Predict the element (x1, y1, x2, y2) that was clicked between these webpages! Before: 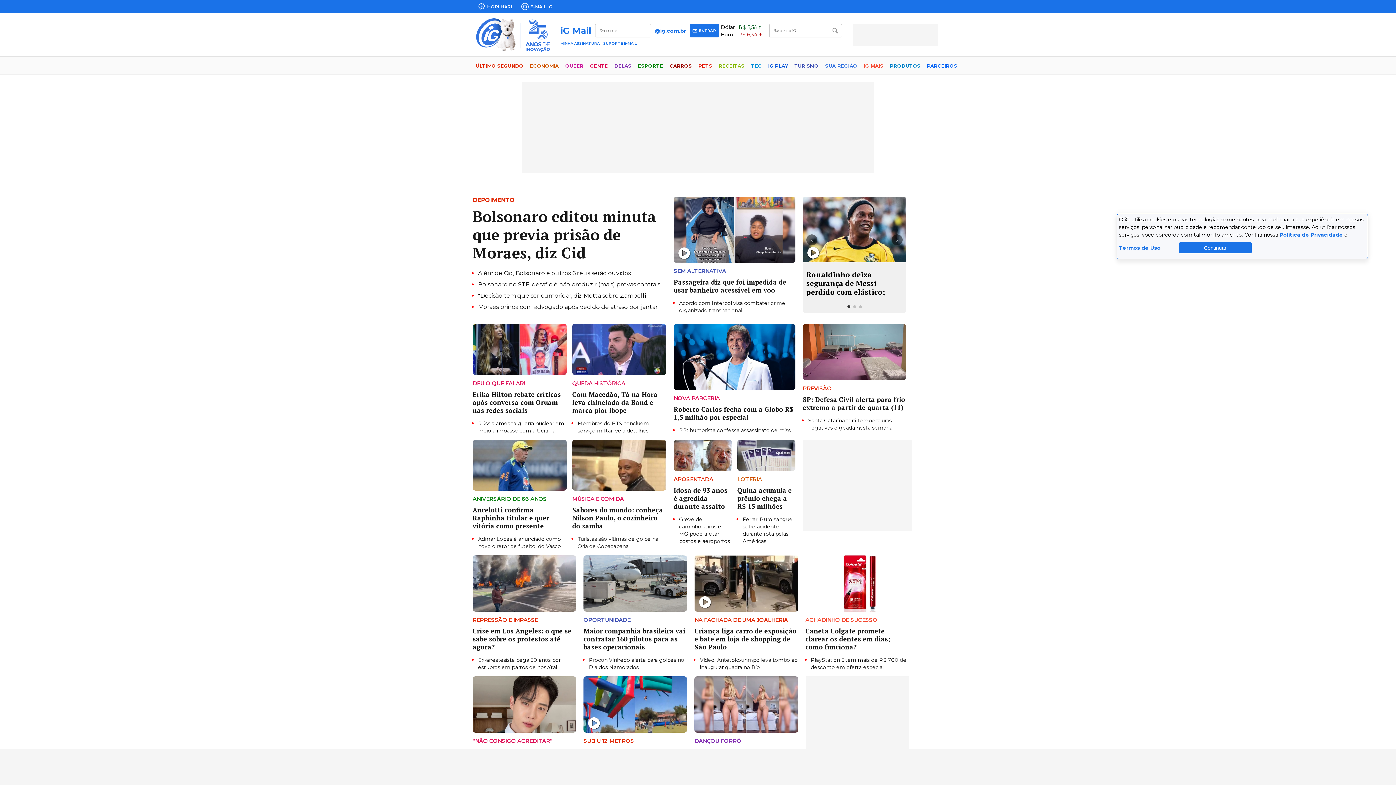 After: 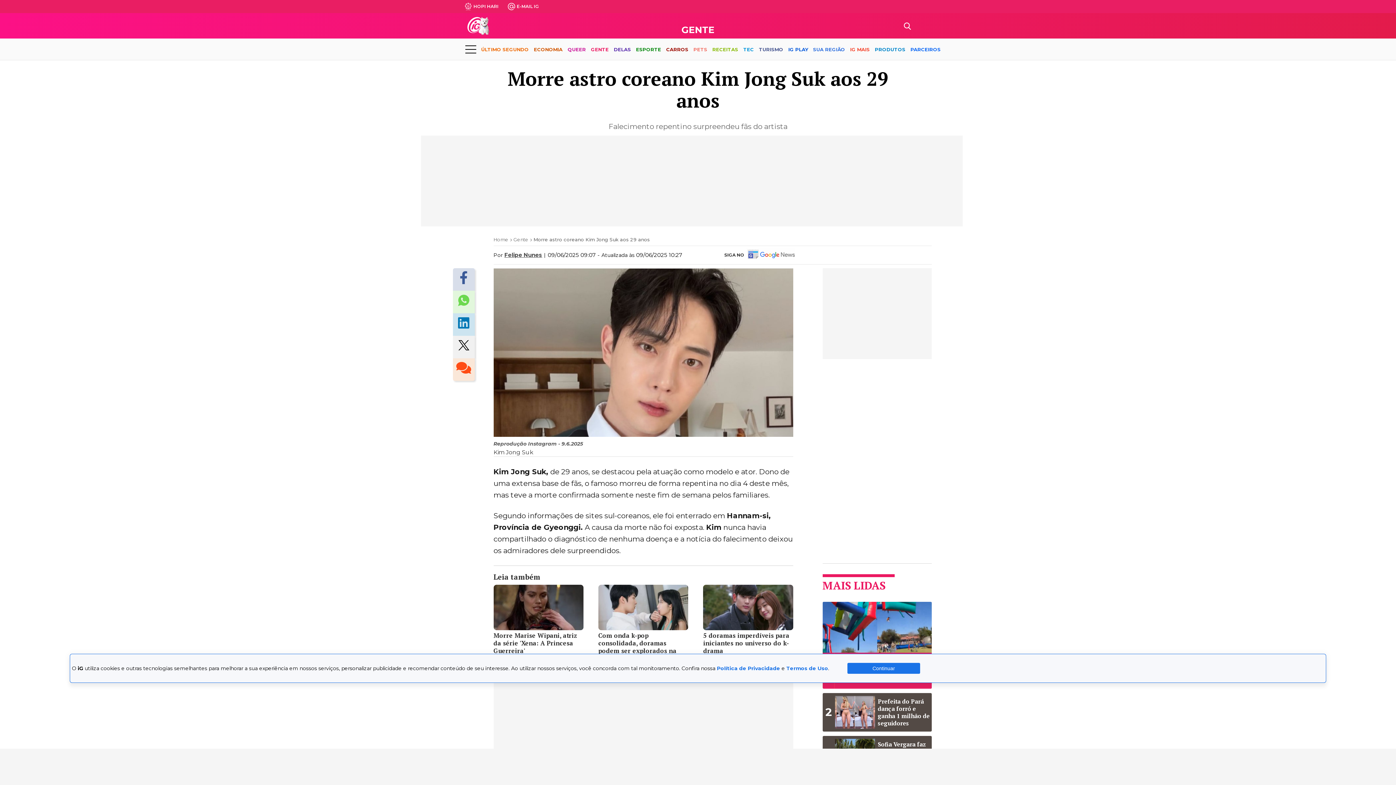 Action: bbox: (472, 676, 576, 732)